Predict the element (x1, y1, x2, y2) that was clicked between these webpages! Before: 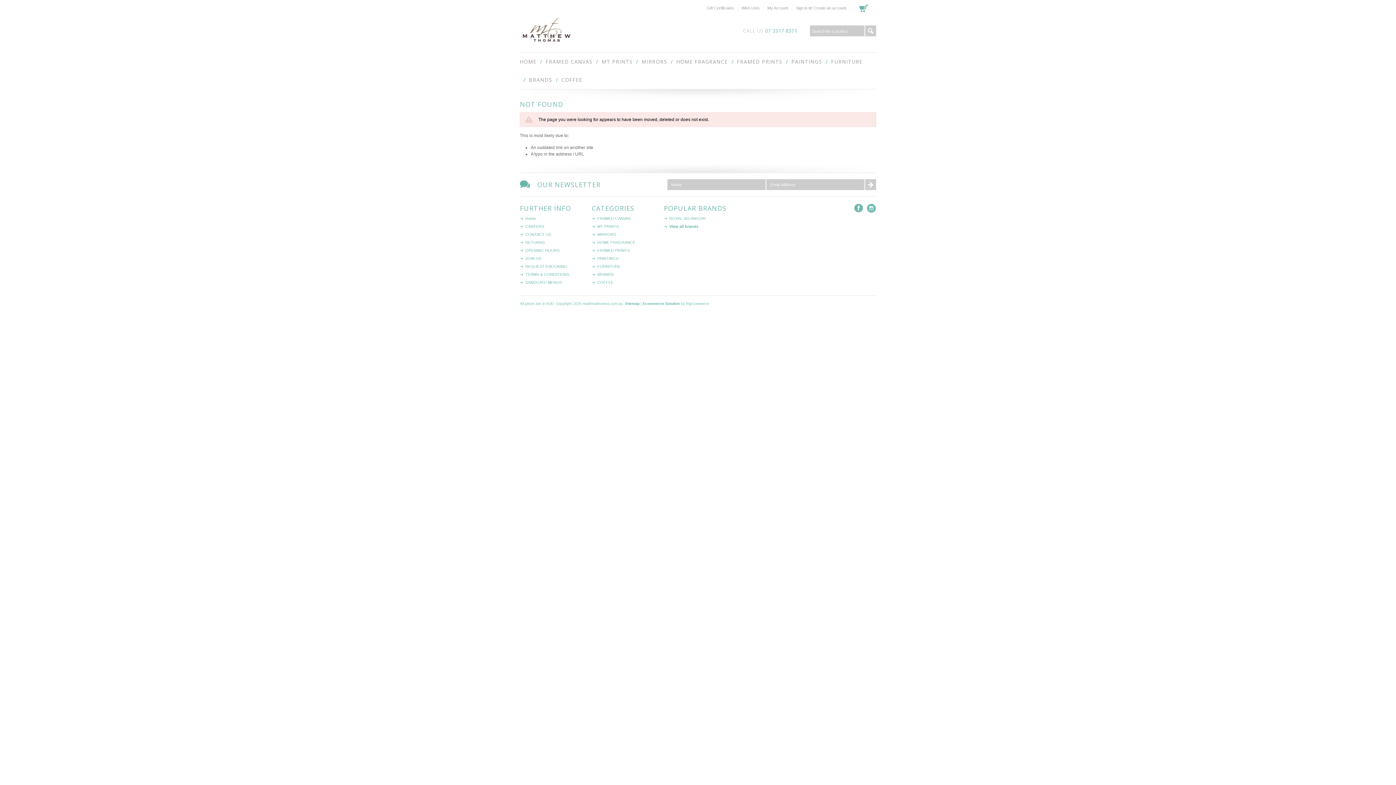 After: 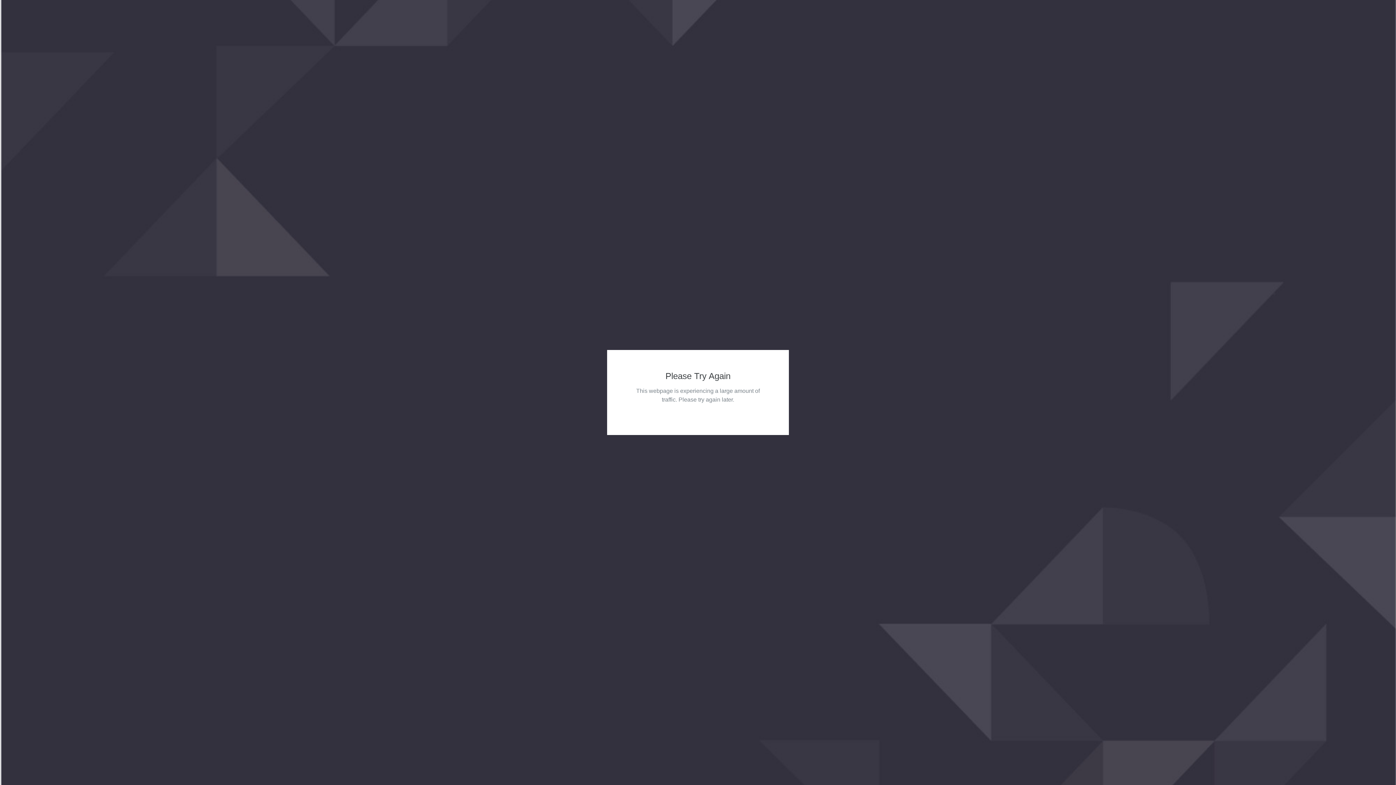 Action: label: CAREERS bbox: (525, 224, 544, 228)